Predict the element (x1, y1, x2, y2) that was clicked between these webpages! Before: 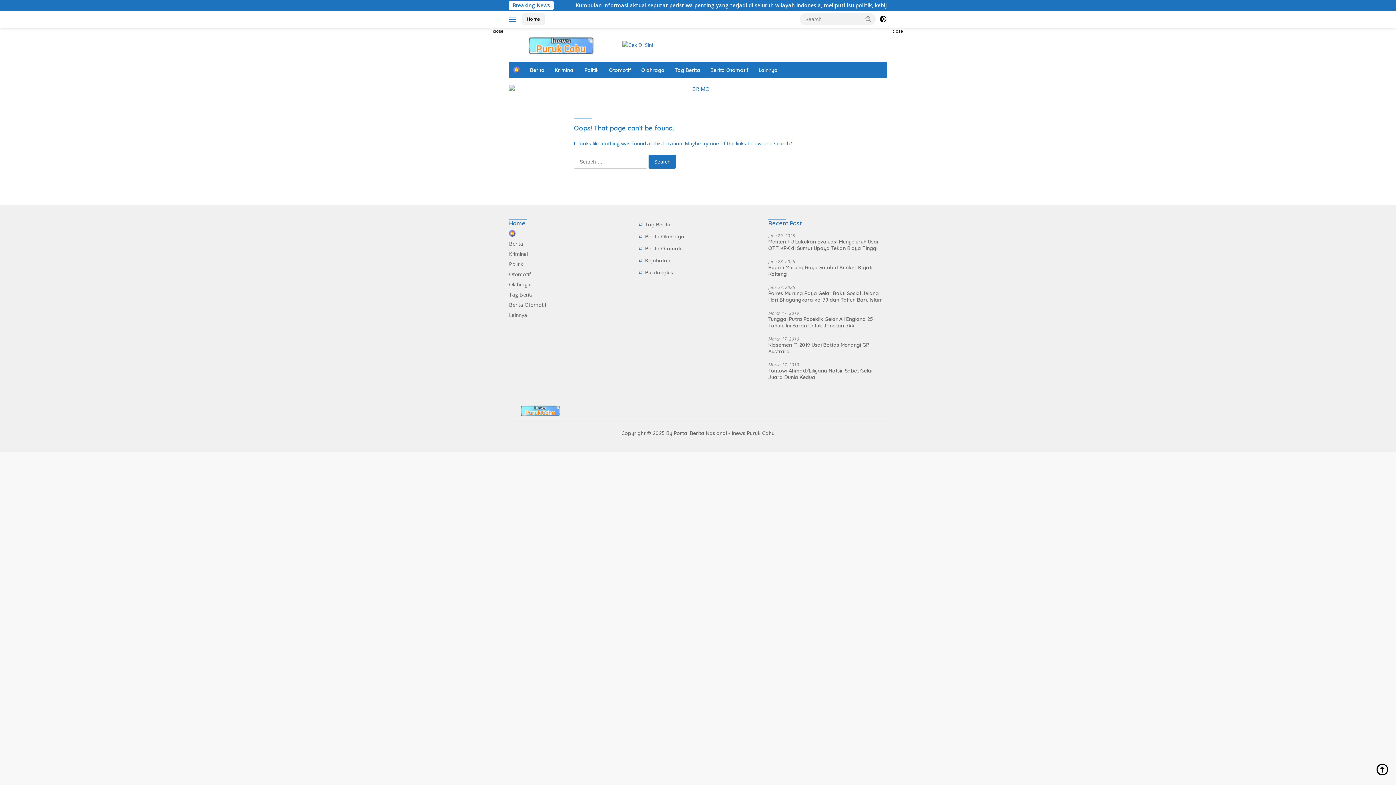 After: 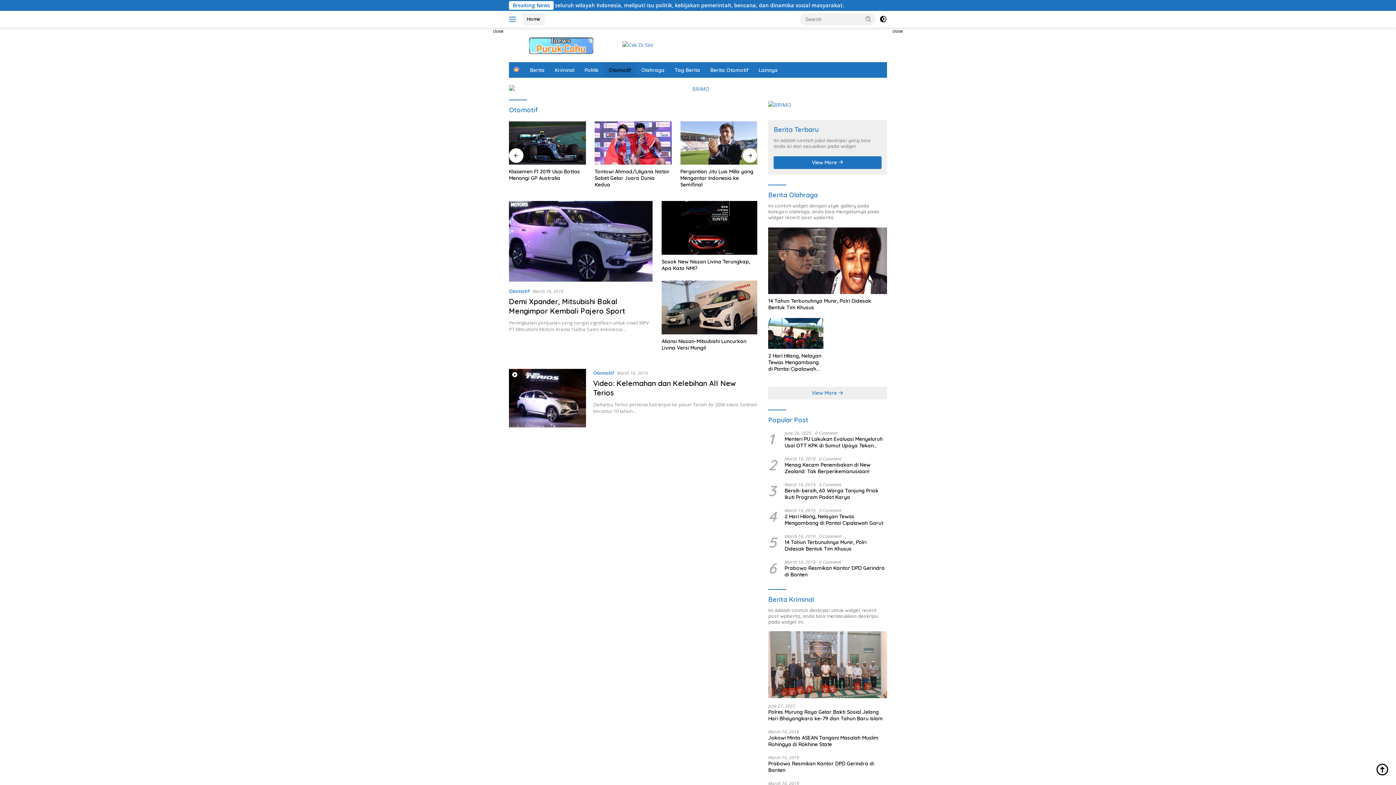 Action: bbox: (509, 271, 530, 277) label: Otomotif